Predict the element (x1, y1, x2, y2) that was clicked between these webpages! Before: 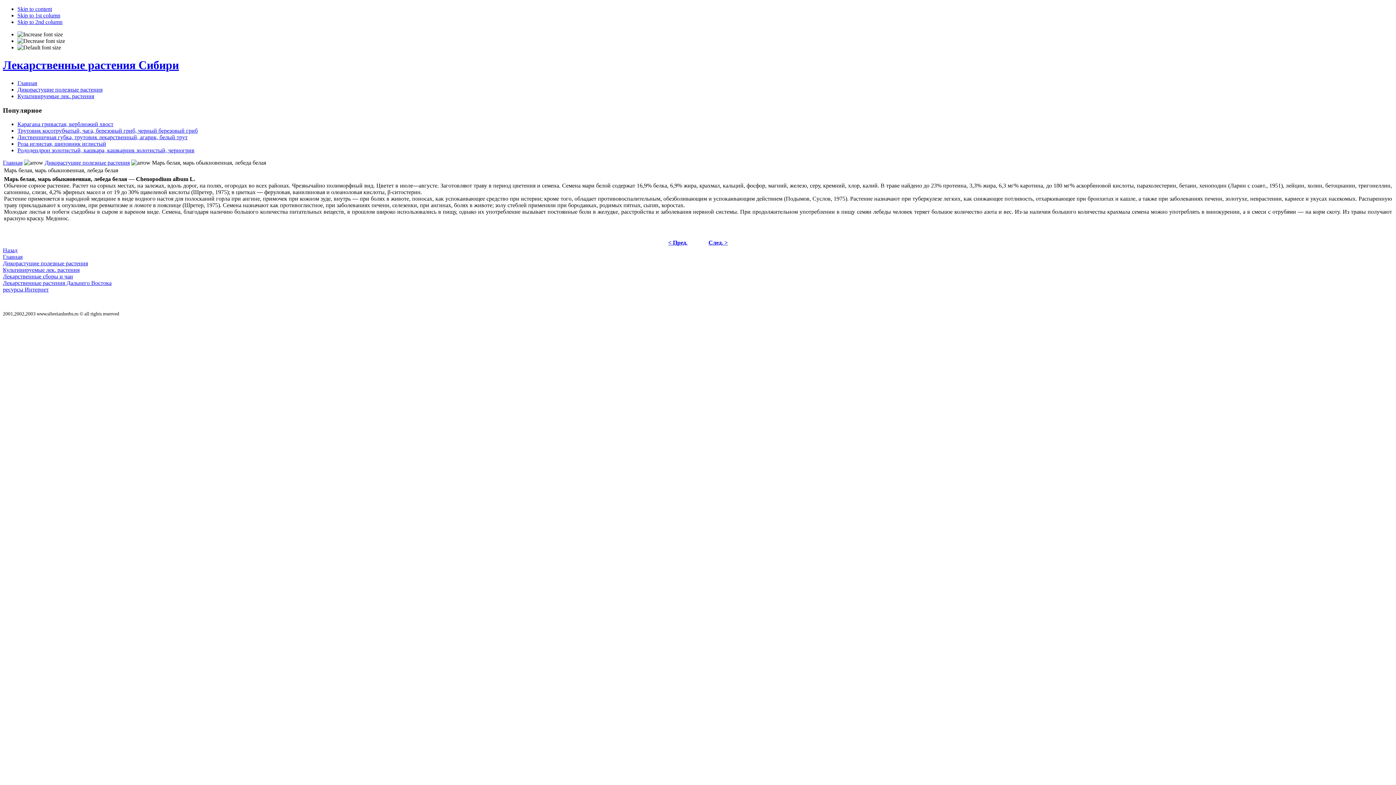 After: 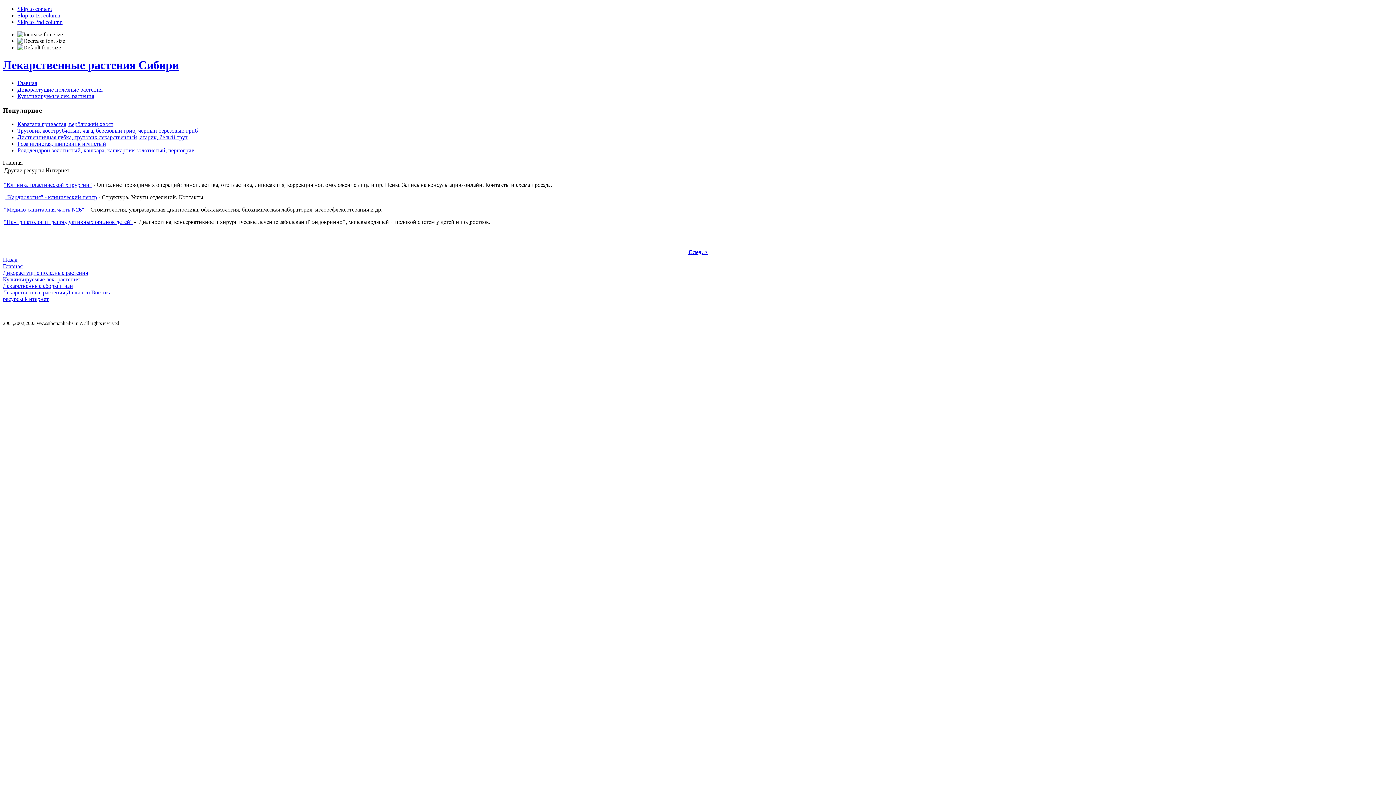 Action: label: ресурсы Интернет bbox: (2, 286, 48, 292)